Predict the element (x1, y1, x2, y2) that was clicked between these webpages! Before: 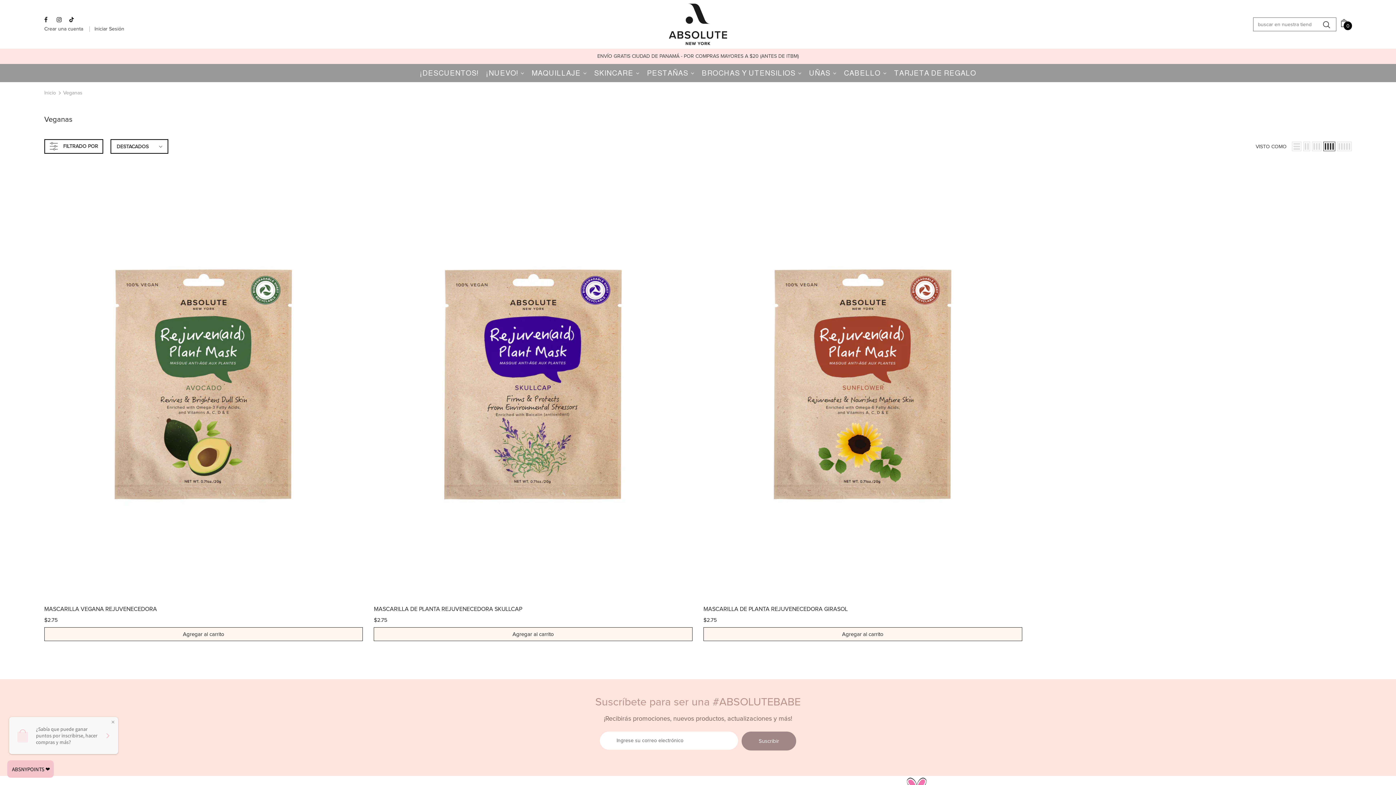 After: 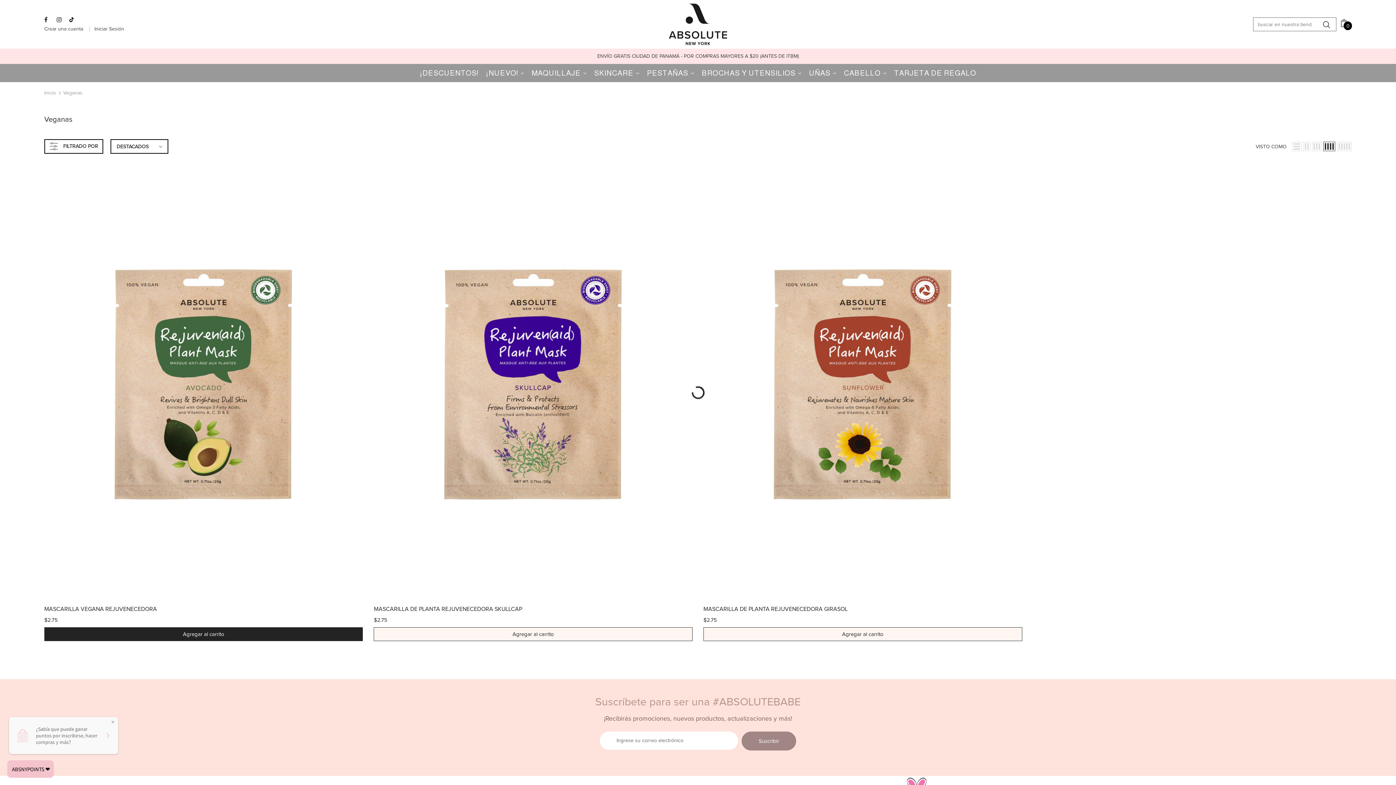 Action: label: Agregar al carrito bbox: (44, 627, 363, 641)